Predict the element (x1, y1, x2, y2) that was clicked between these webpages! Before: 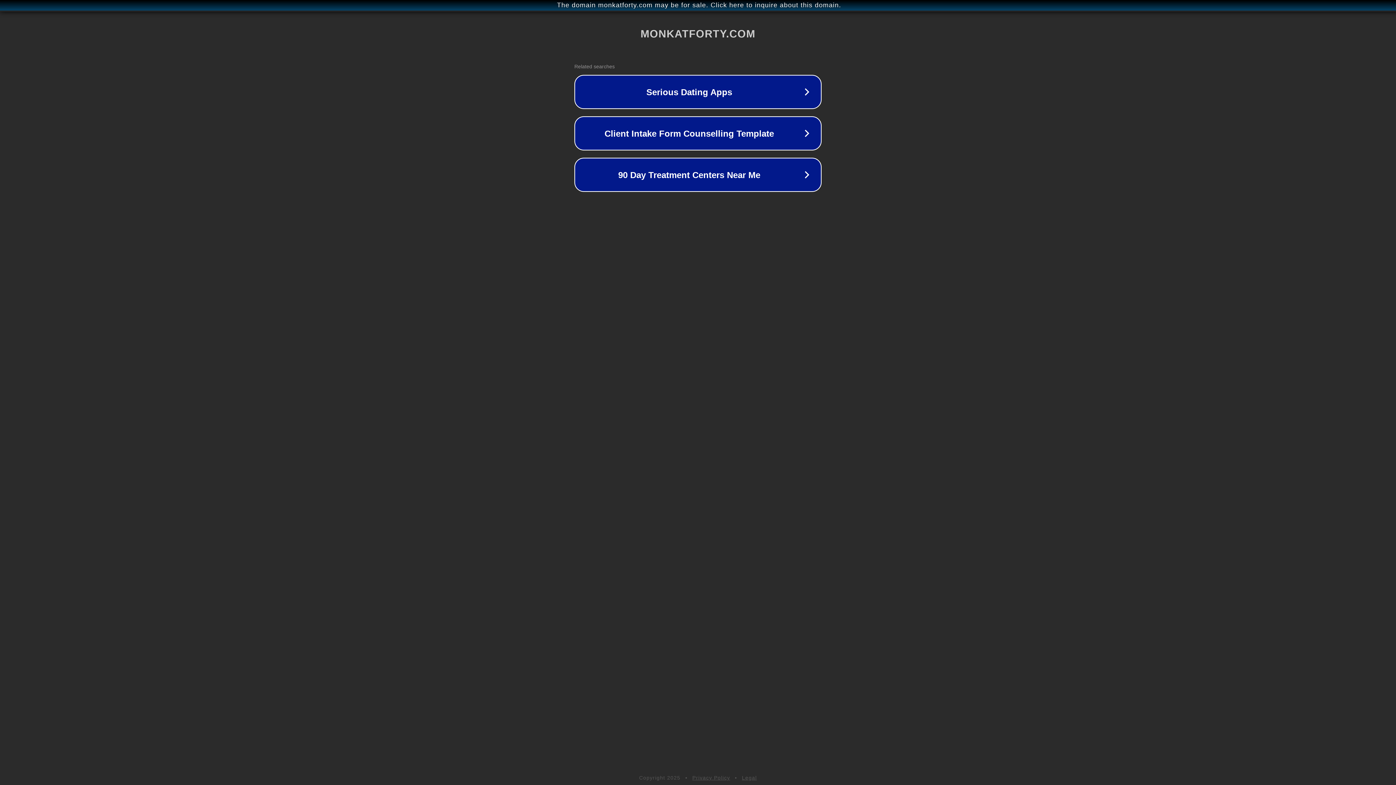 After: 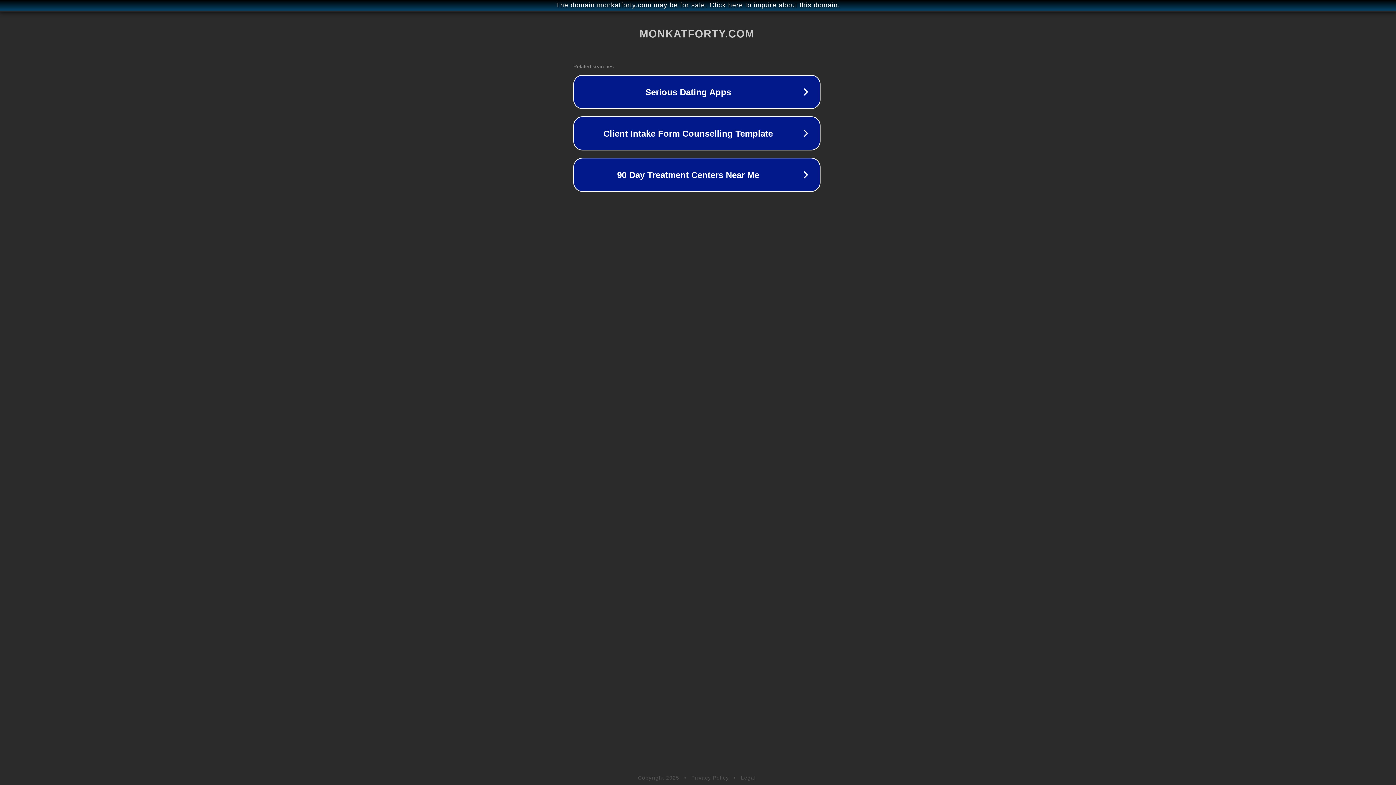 Action: bbox: (1, 1, 1397, 9) label: The domain monkatforty.com may be for sale. Click here to inquire about this domain.